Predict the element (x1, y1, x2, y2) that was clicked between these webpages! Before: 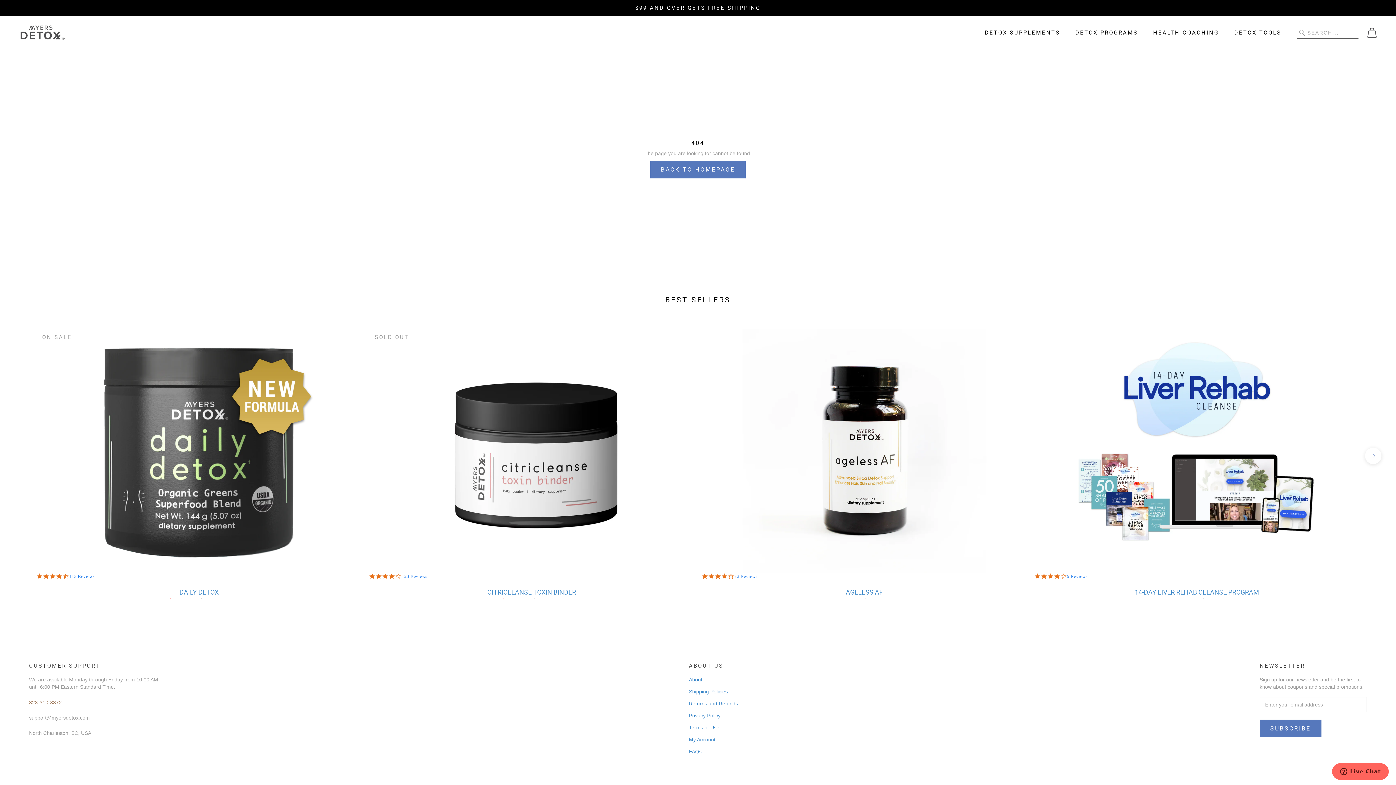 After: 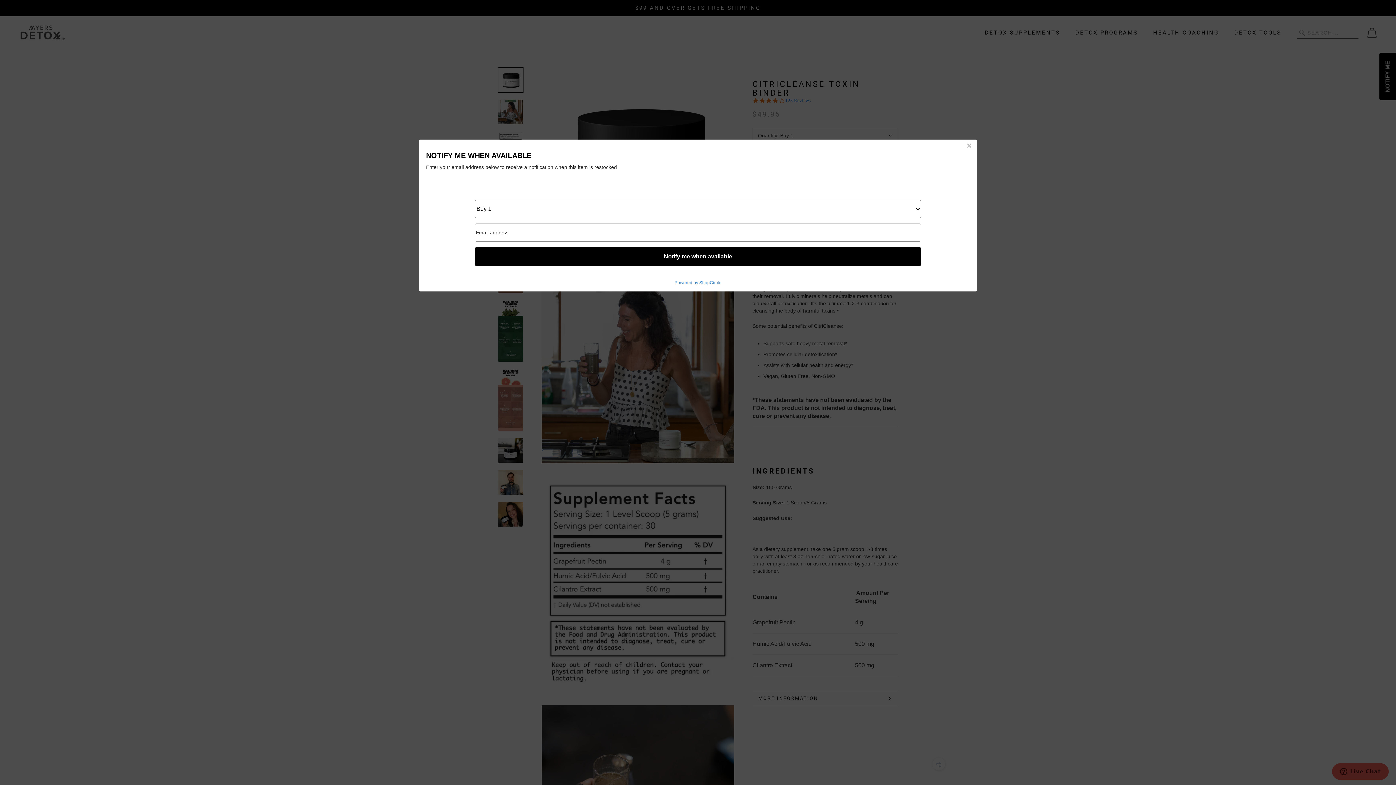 Action: label: CITRICLEANSE TOXIN BINDER bbox: (487, 589, 576, 597)